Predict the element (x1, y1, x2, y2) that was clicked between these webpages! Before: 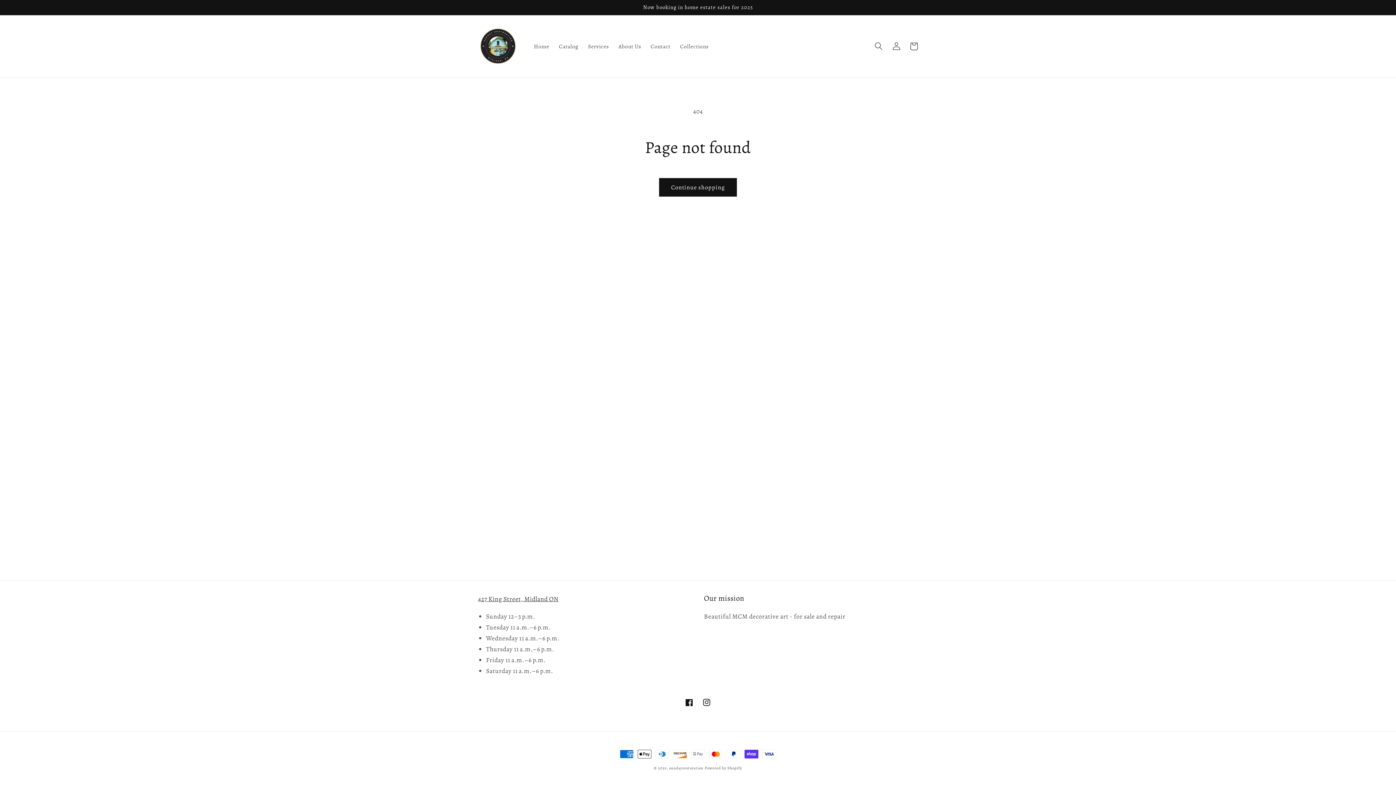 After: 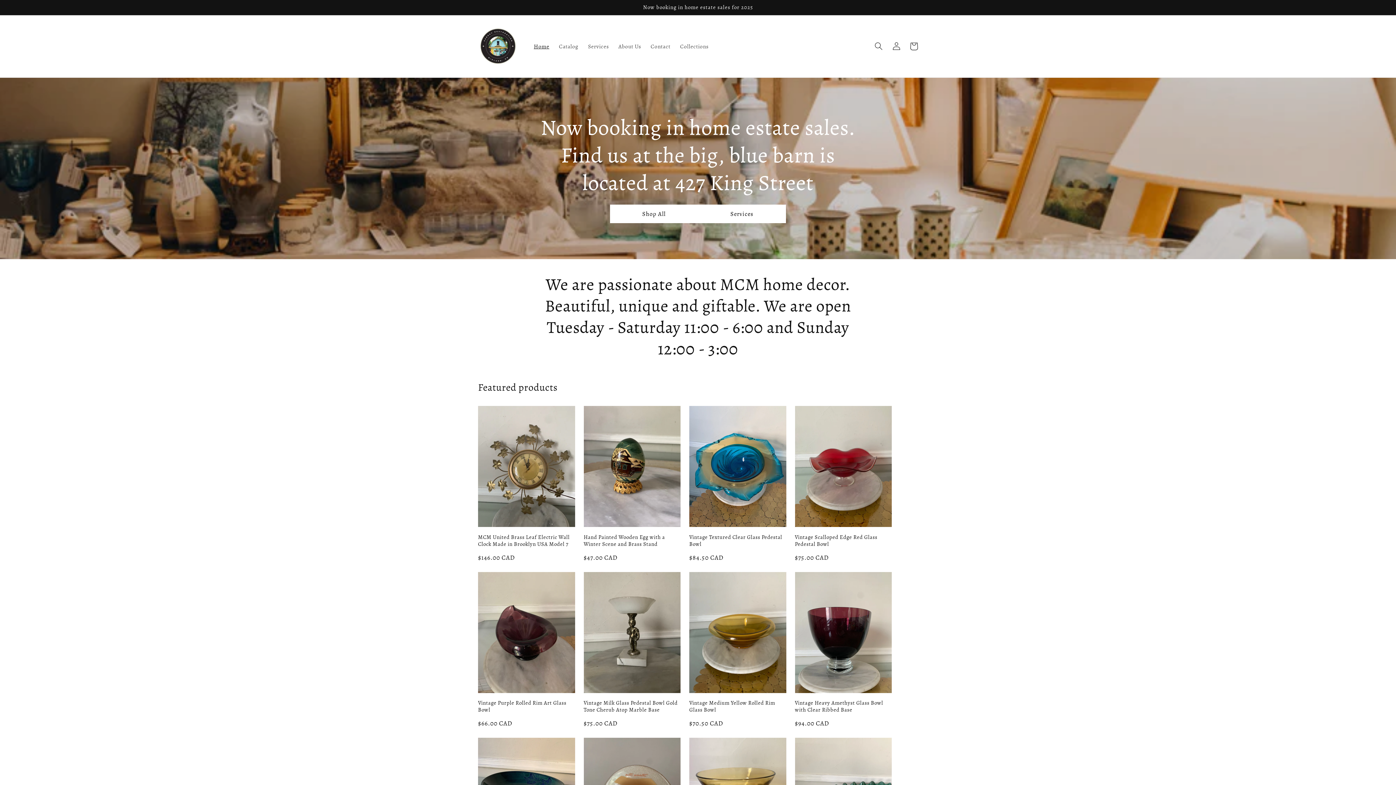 Action: bbox: (475, 23, 521, 69)